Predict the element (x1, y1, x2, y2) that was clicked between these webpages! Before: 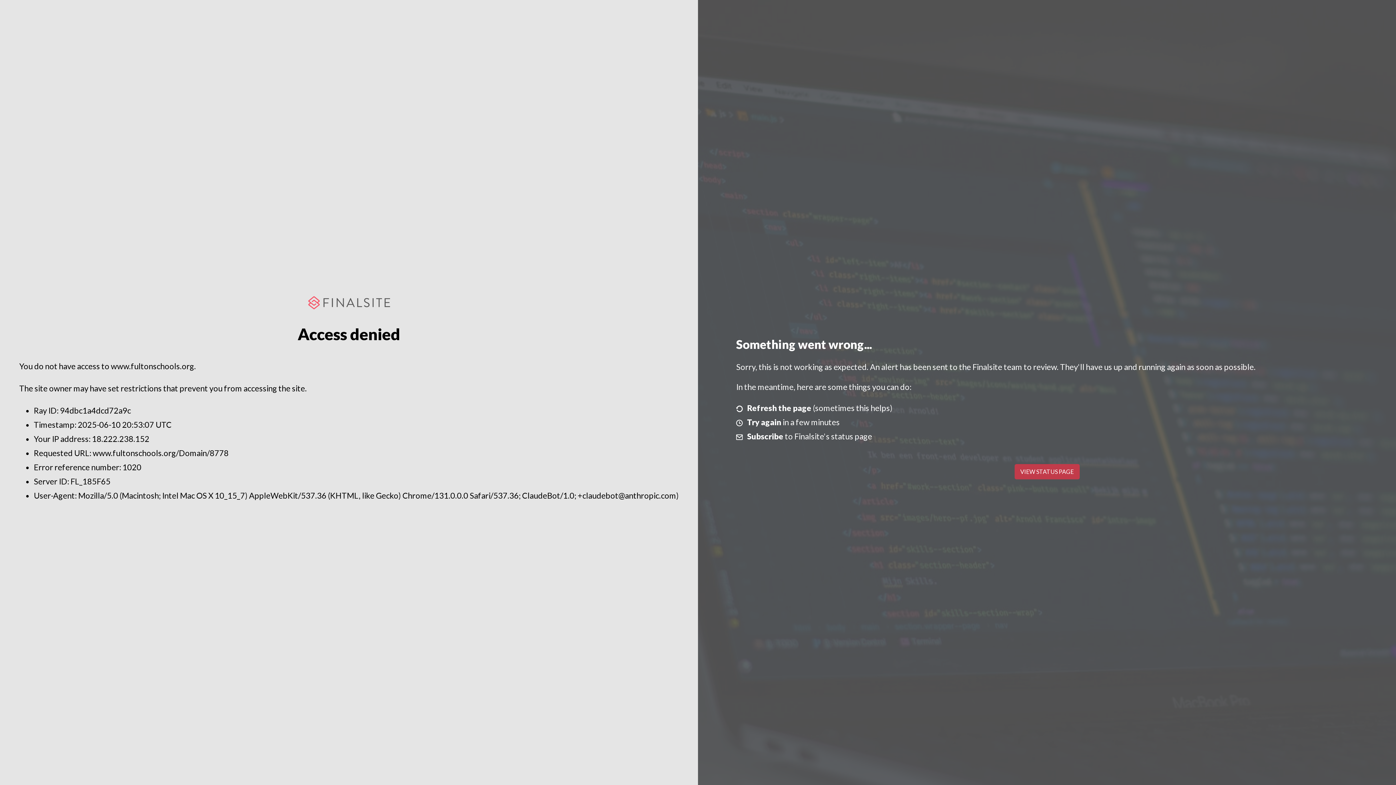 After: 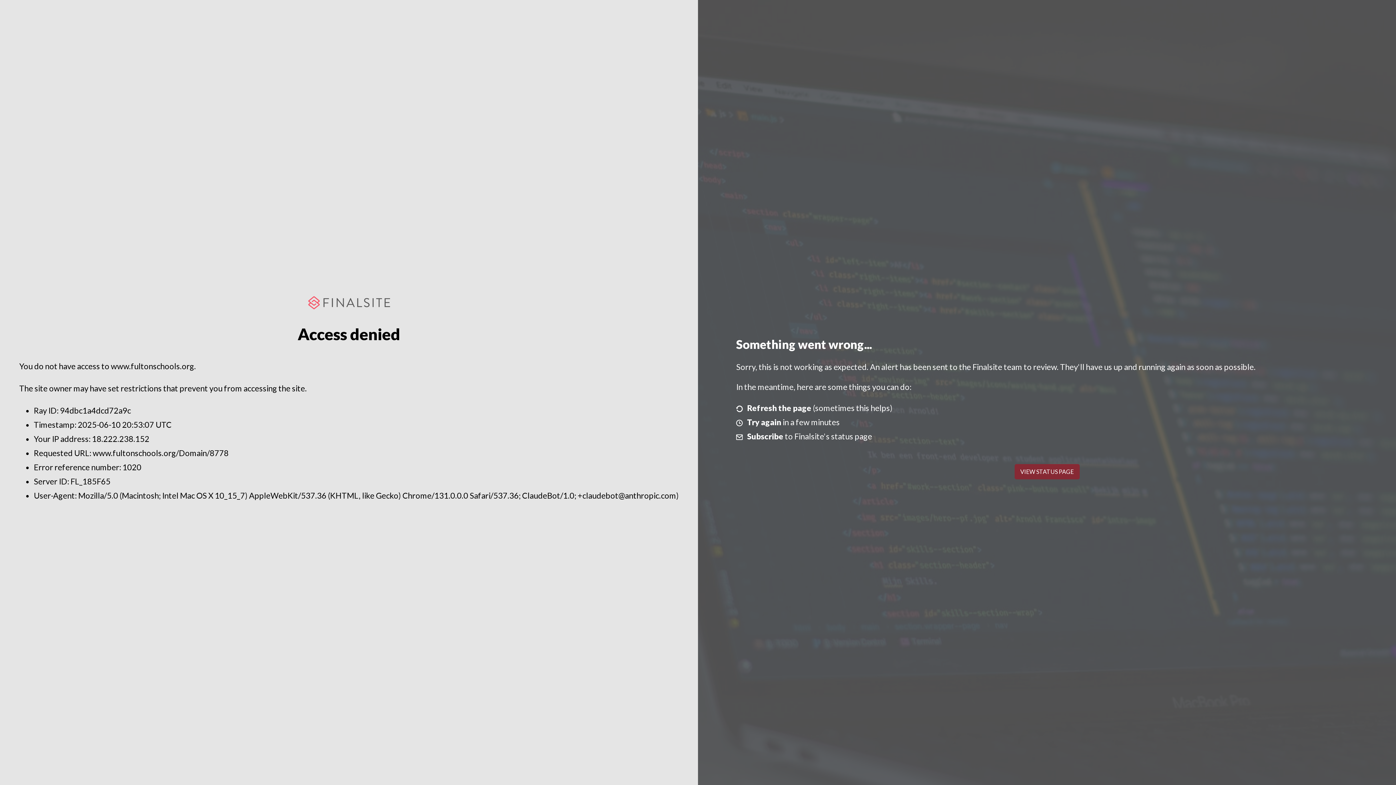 Action: bbox: (1014, 464, 1079, 479) label: VIEW STATUS PAGE